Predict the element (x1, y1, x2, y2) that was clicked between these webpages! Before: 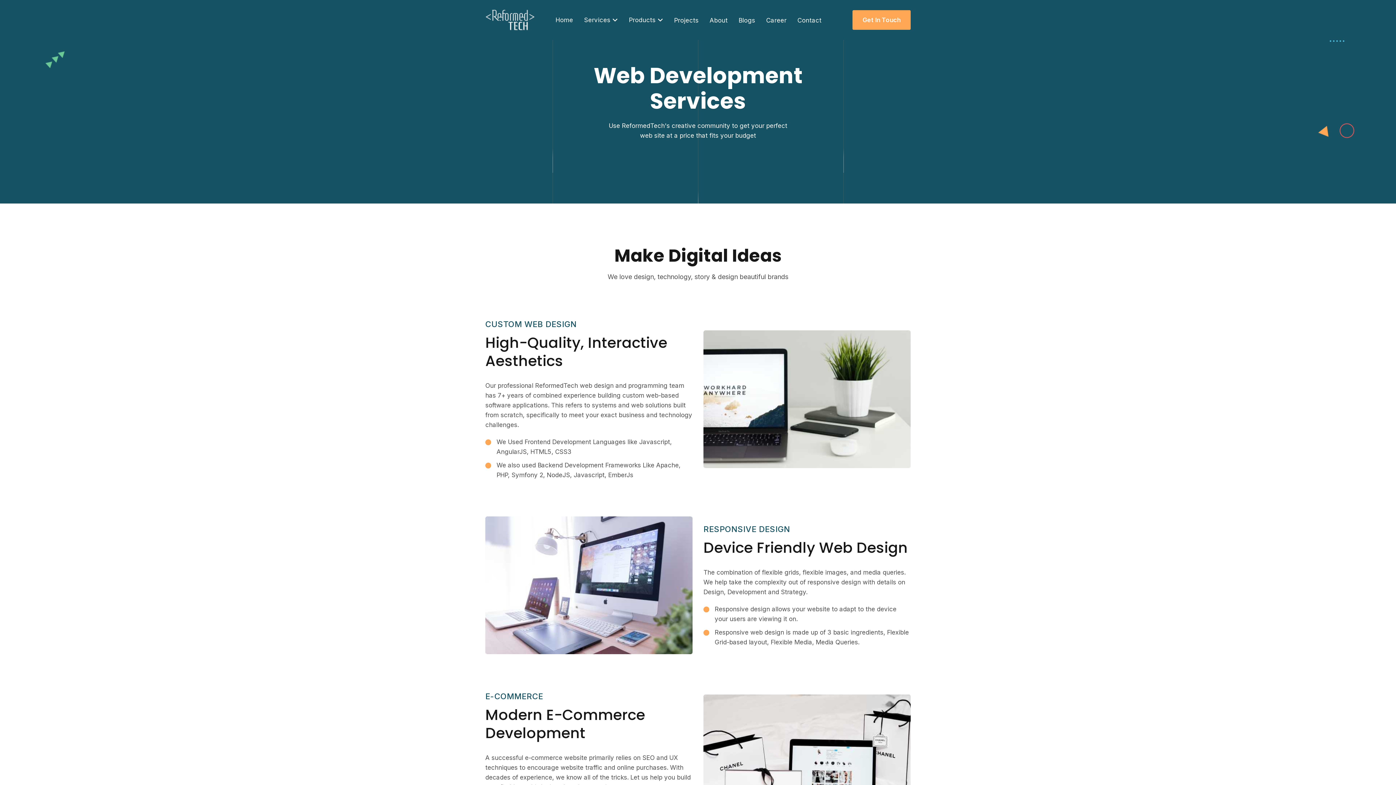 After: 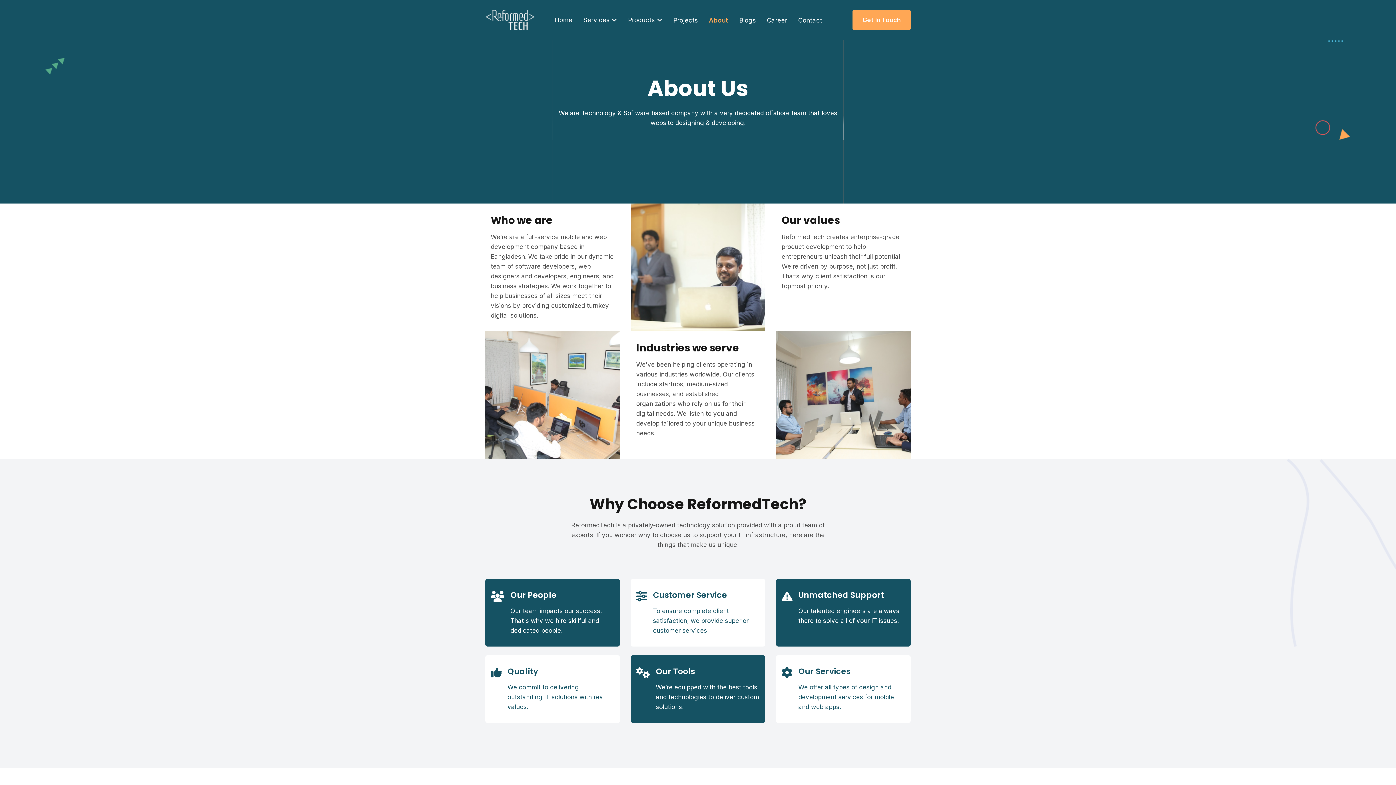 Action: label: About bbox: (709, 16, 727, 23)